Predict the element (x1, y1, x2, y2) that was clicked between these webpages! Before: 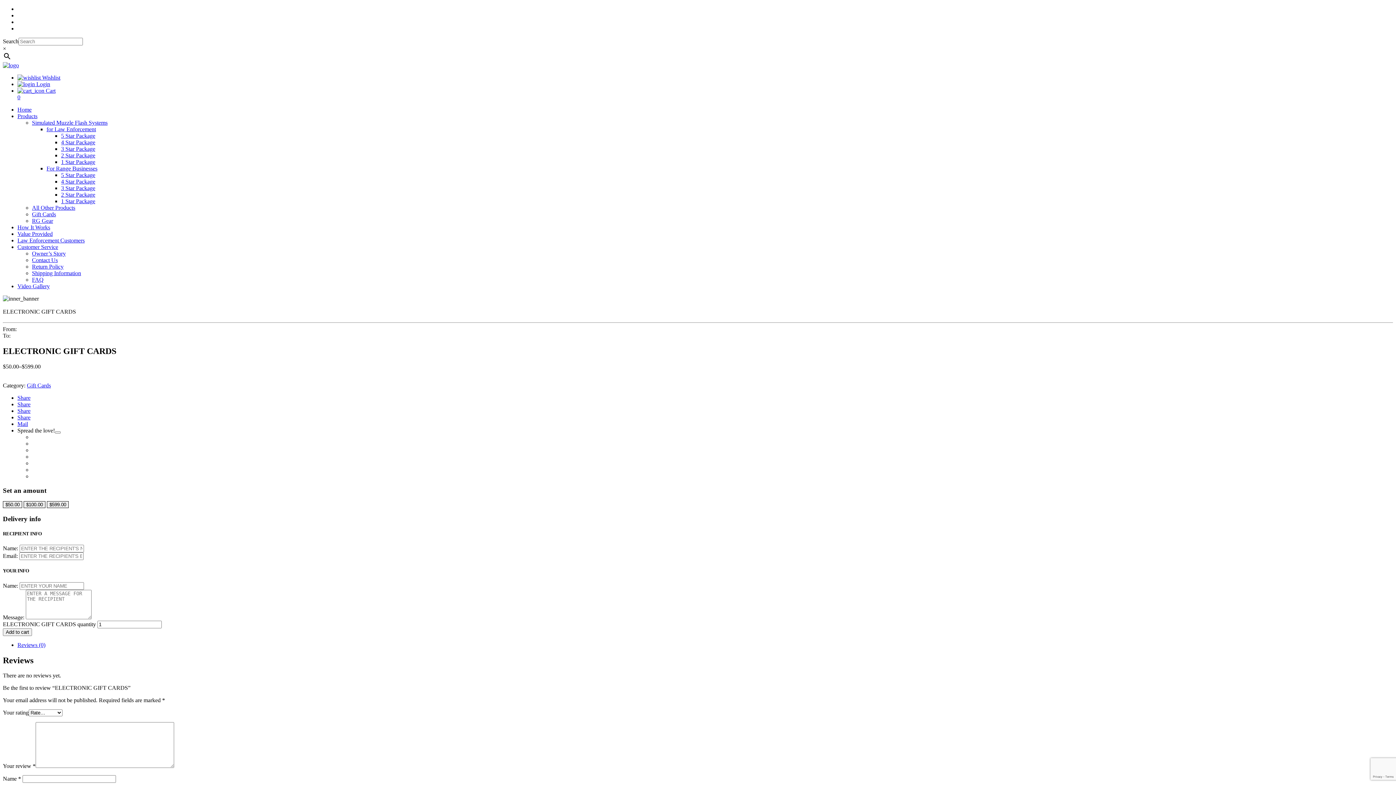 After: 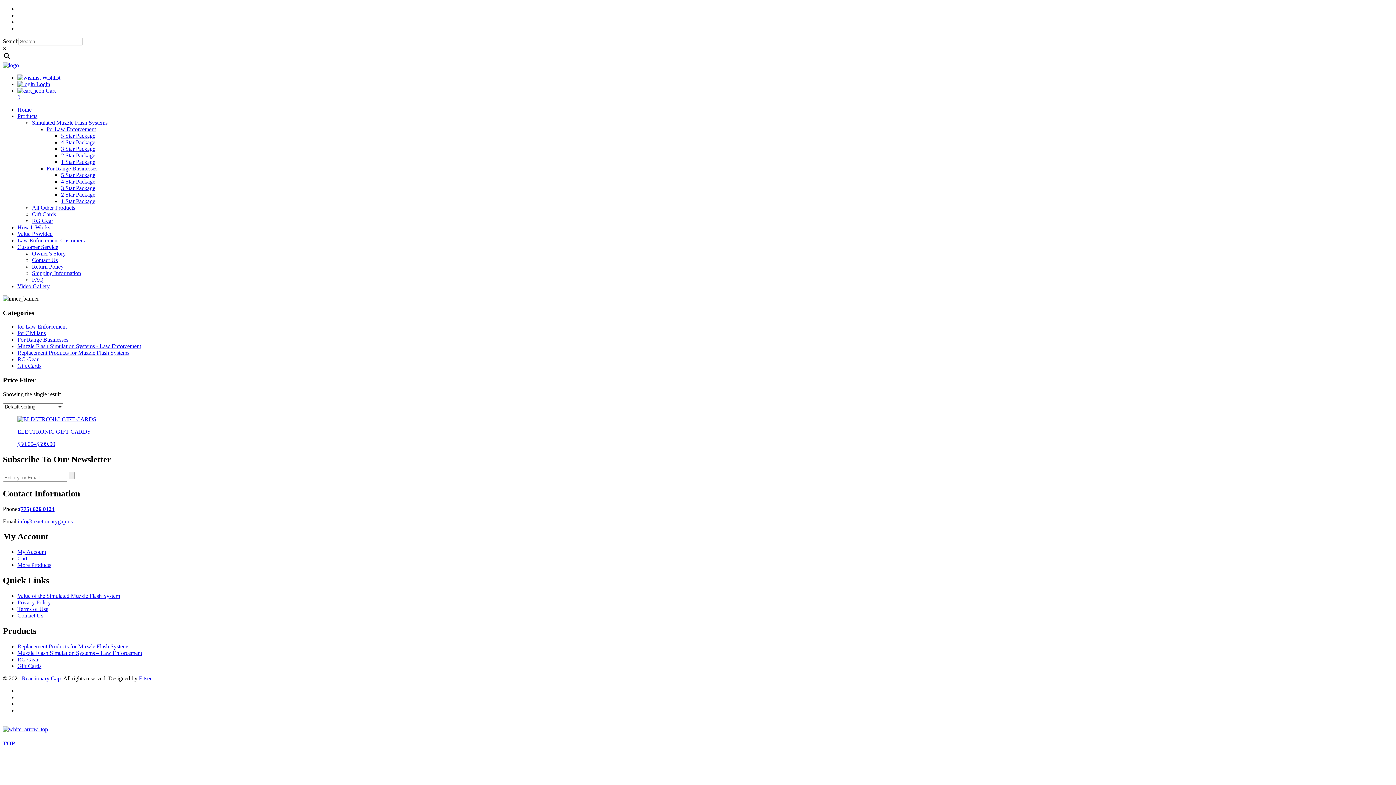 Action: bbox: (32, 211, 56, 217) label: Gift Cards